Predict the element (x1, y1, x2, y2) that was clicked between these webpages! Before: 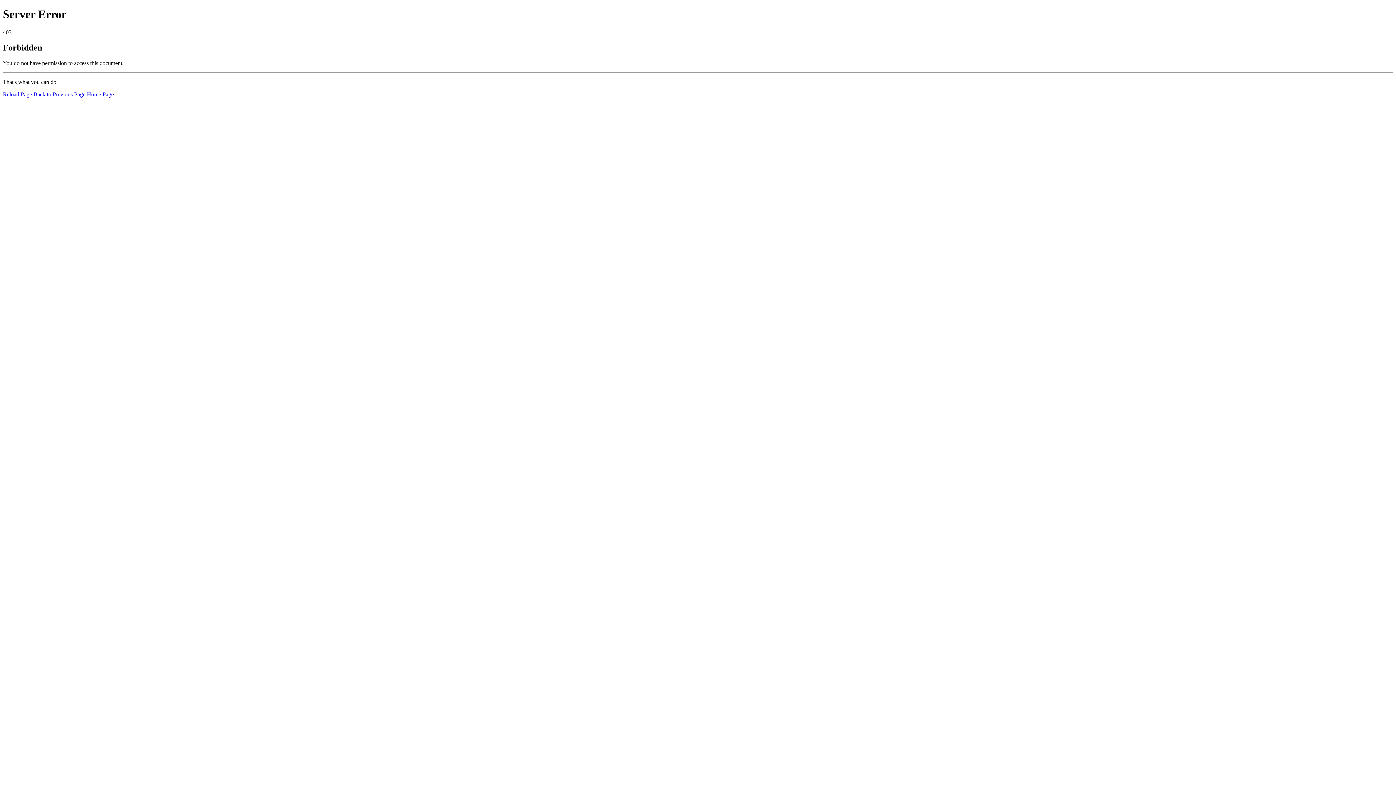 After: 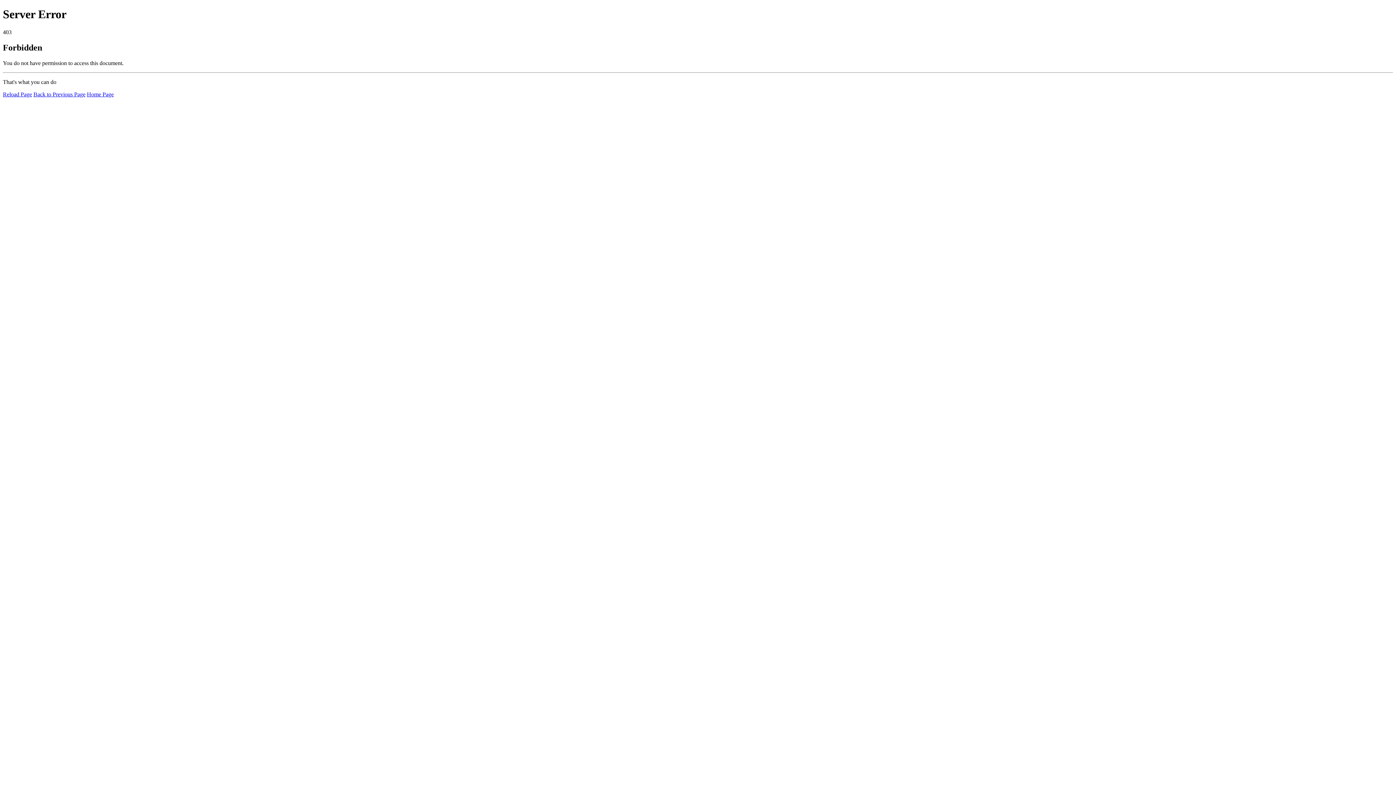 Action: bbox: (2, 91, 32, 97) label: Reload Page